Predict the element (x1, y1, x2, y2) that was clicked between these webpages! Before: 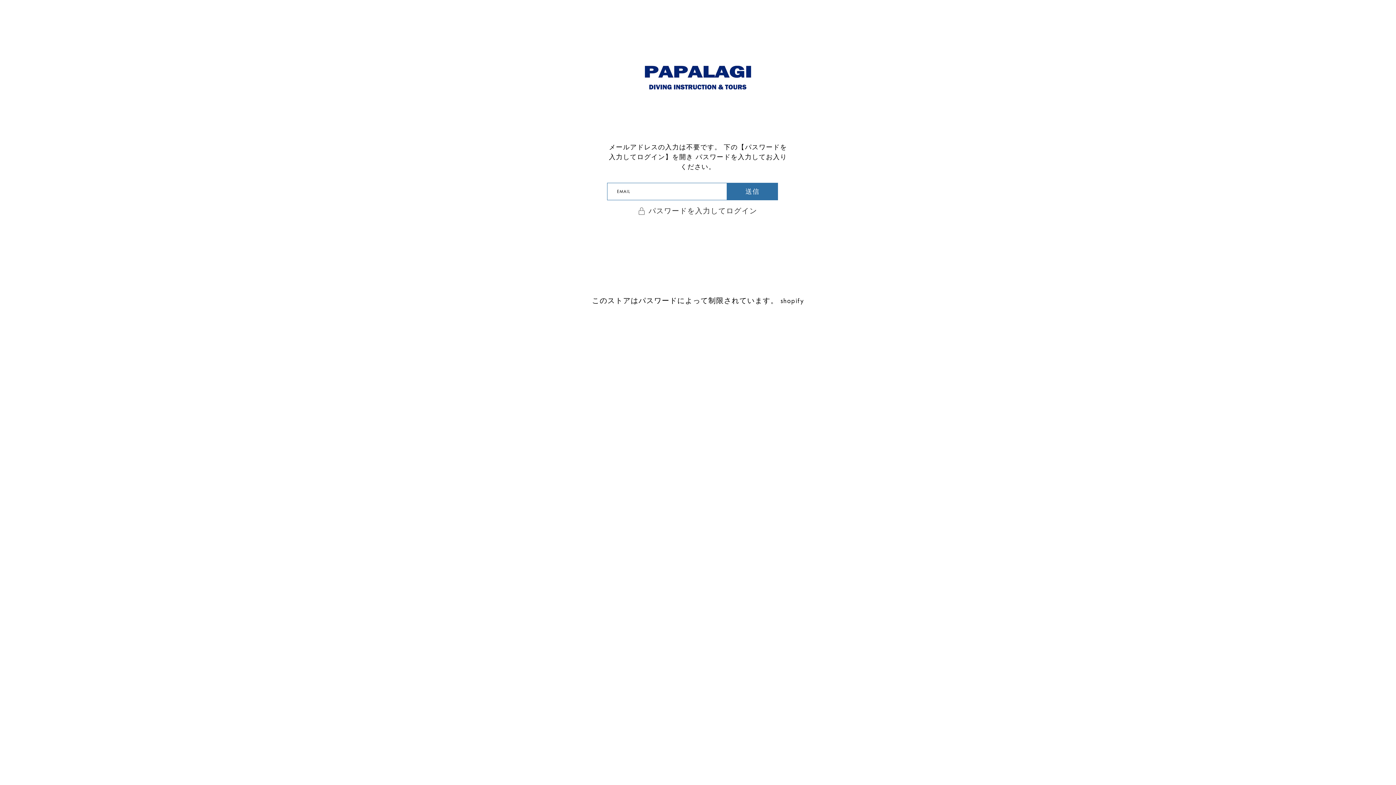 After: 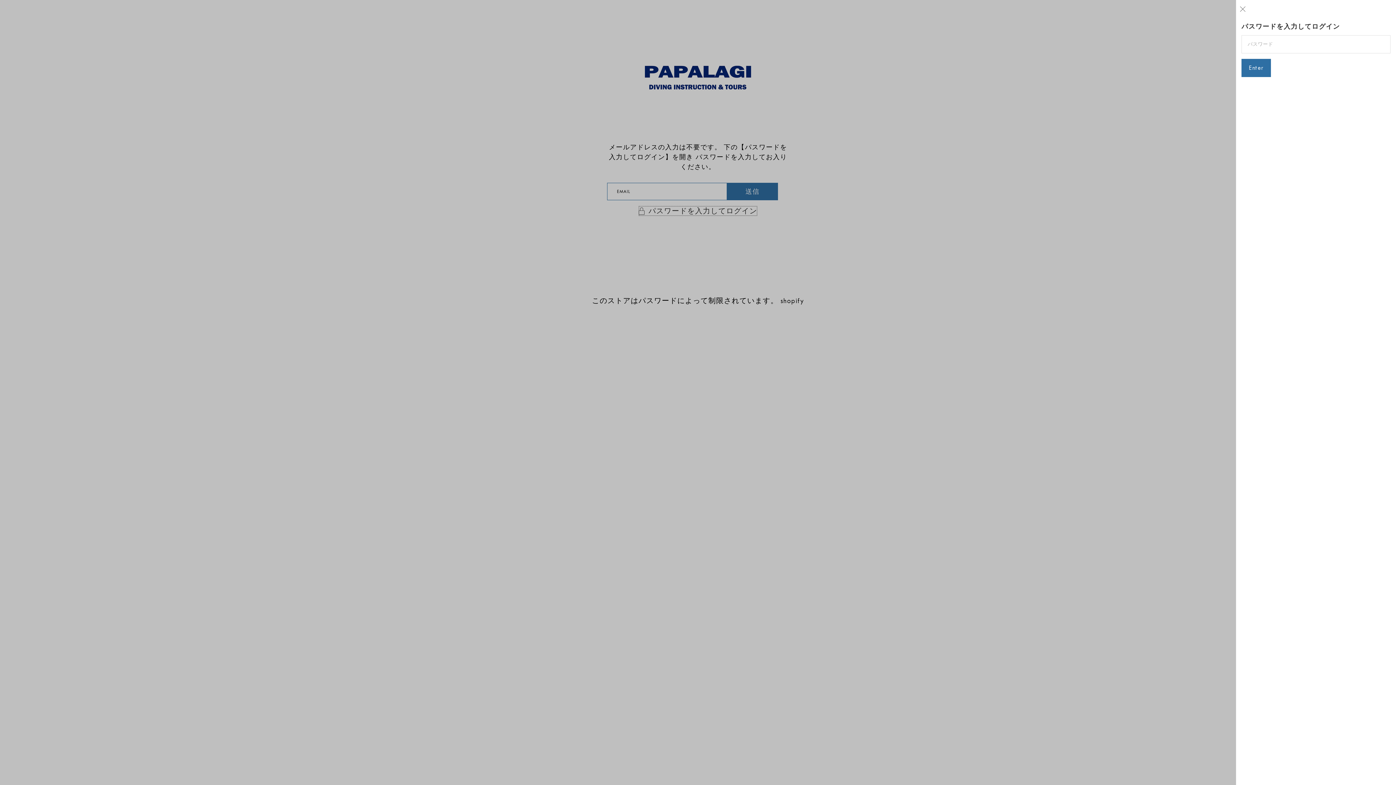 Action: bbox: (638, 206, 757, 216) label: Open navigation